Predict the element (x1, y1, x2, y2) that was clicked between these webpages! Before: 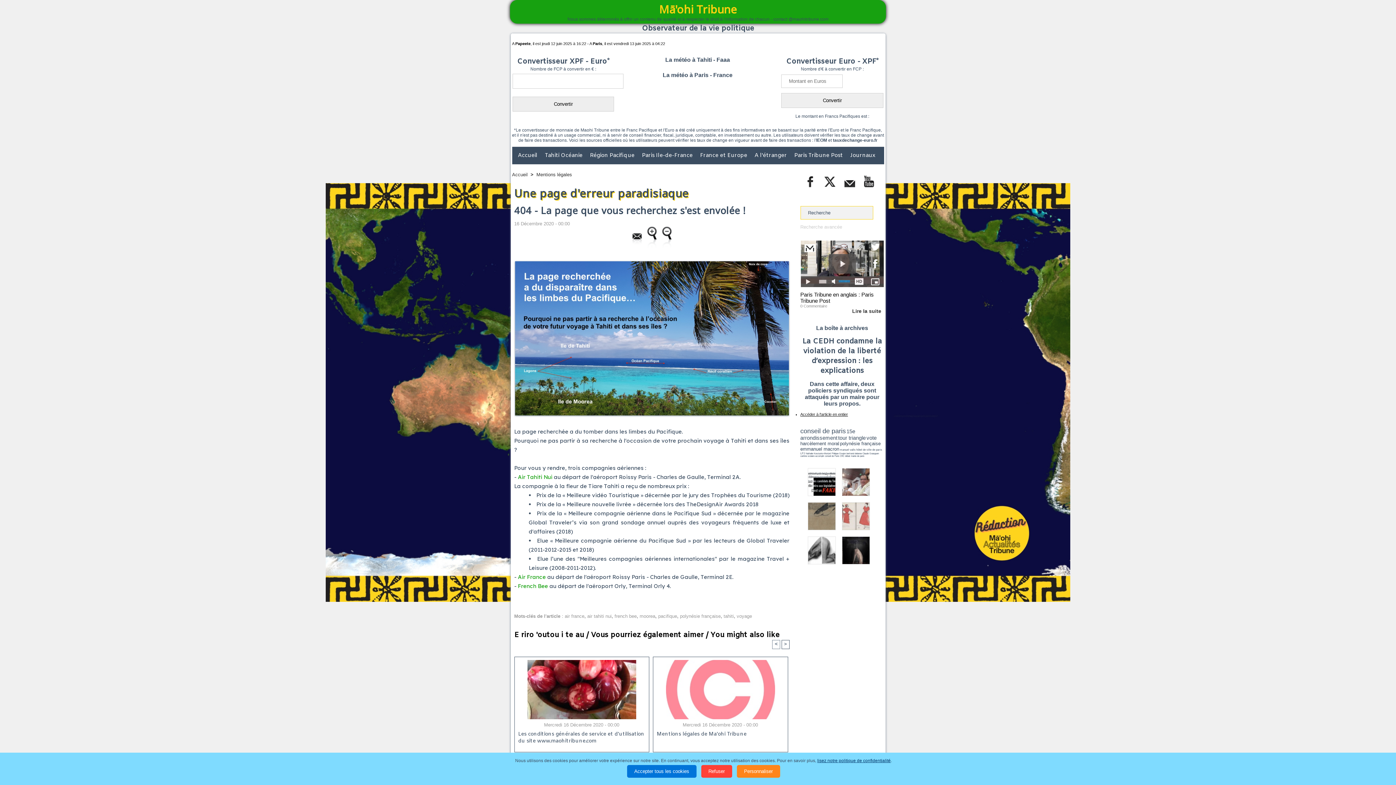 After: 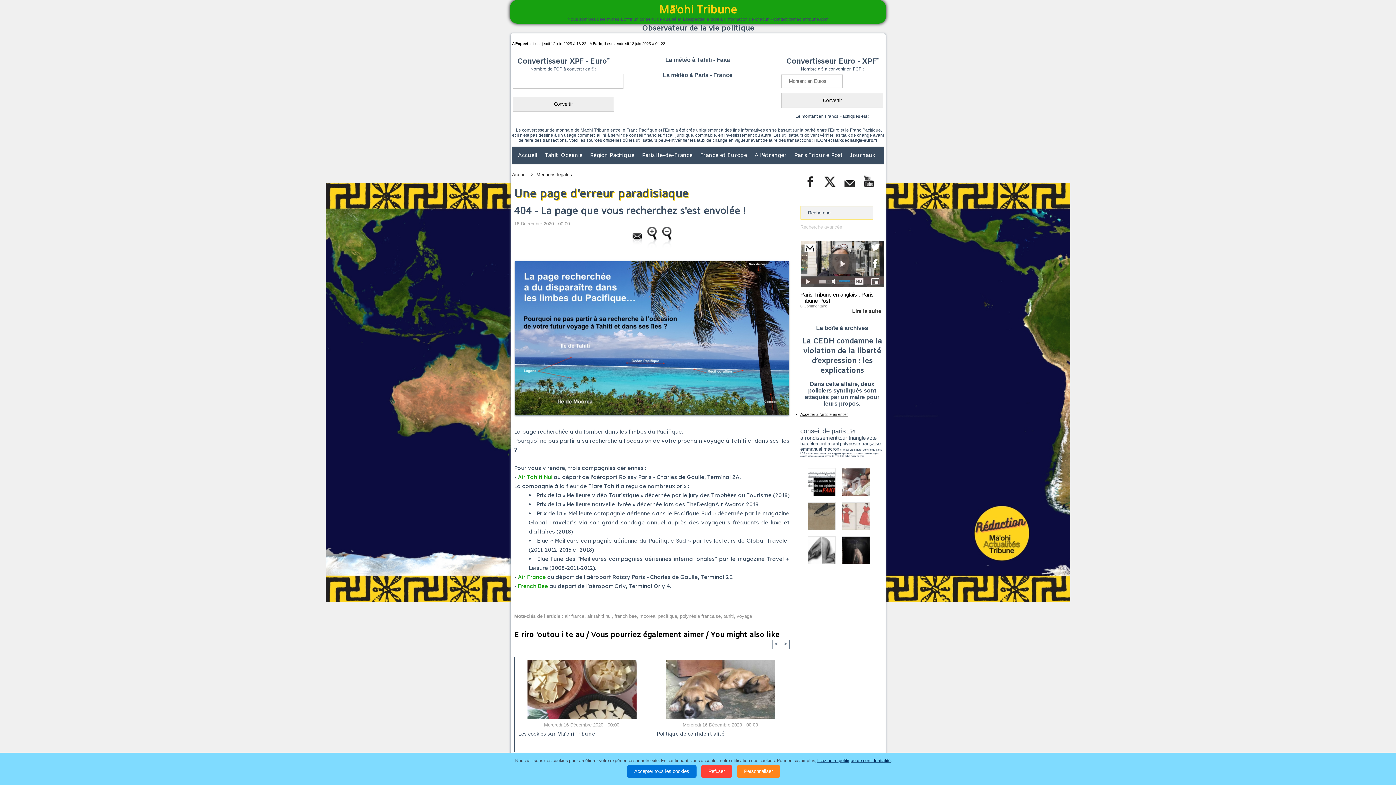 Action: bbox: (781, 640, 789, 649) label: >